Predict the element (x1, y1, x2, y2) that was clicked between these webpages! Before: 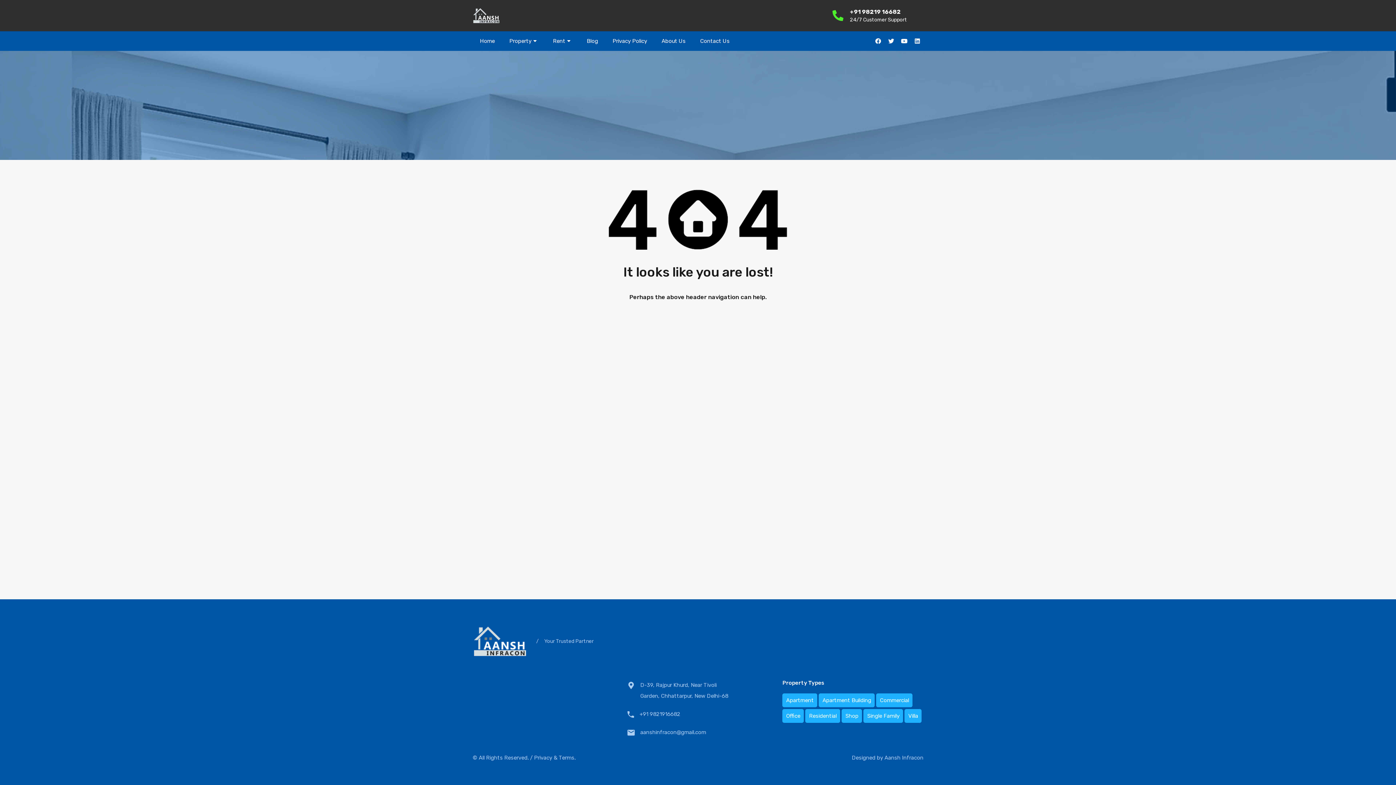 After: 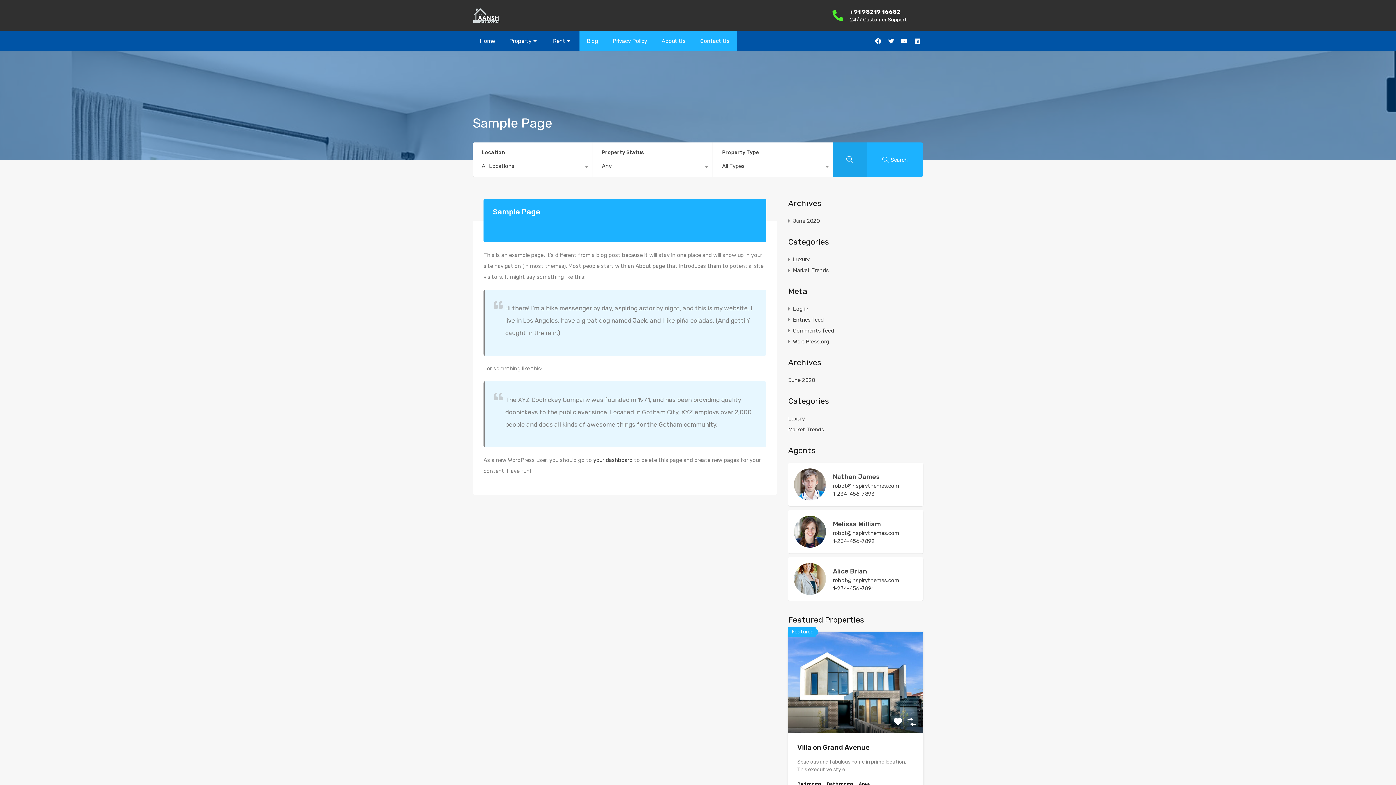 Action: label: About Us bbox: (654, 31, 693, 50)